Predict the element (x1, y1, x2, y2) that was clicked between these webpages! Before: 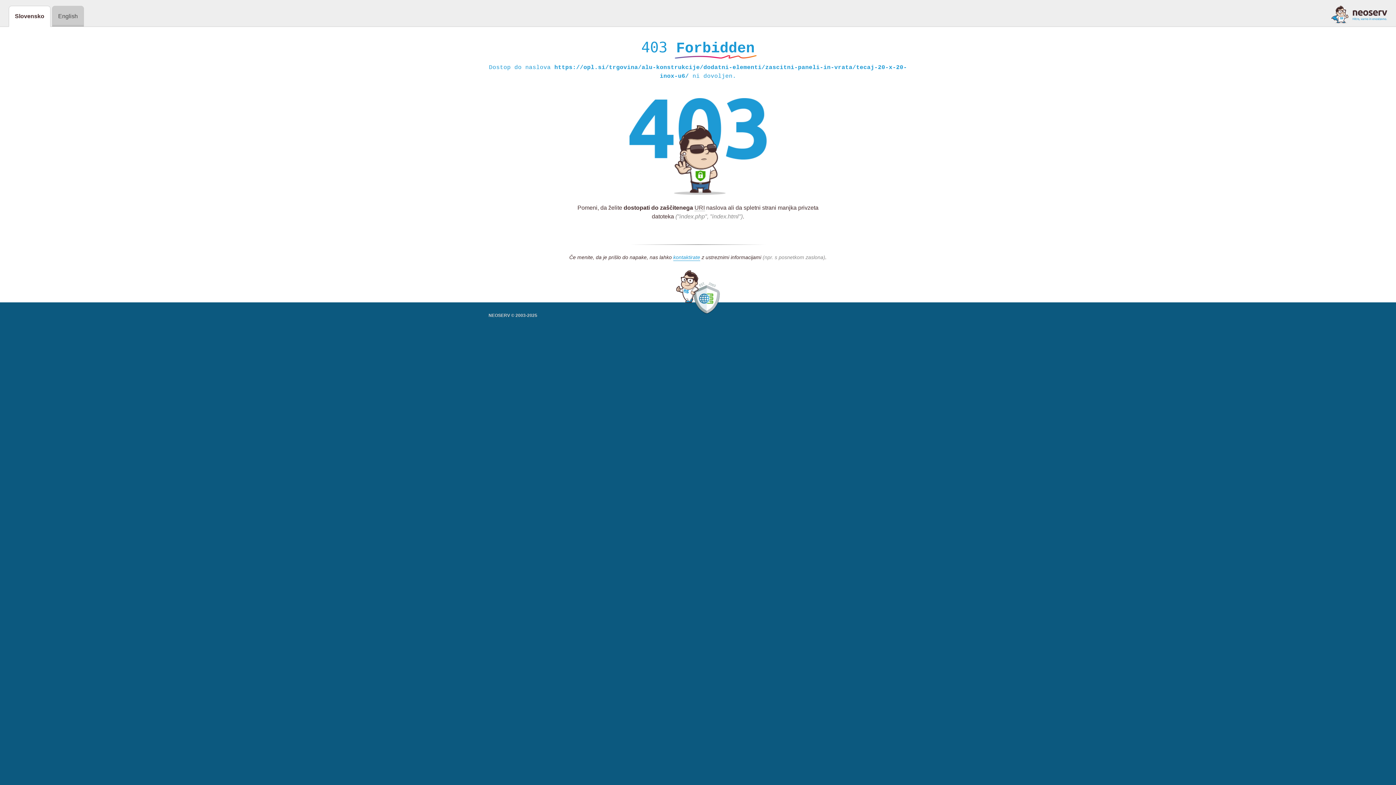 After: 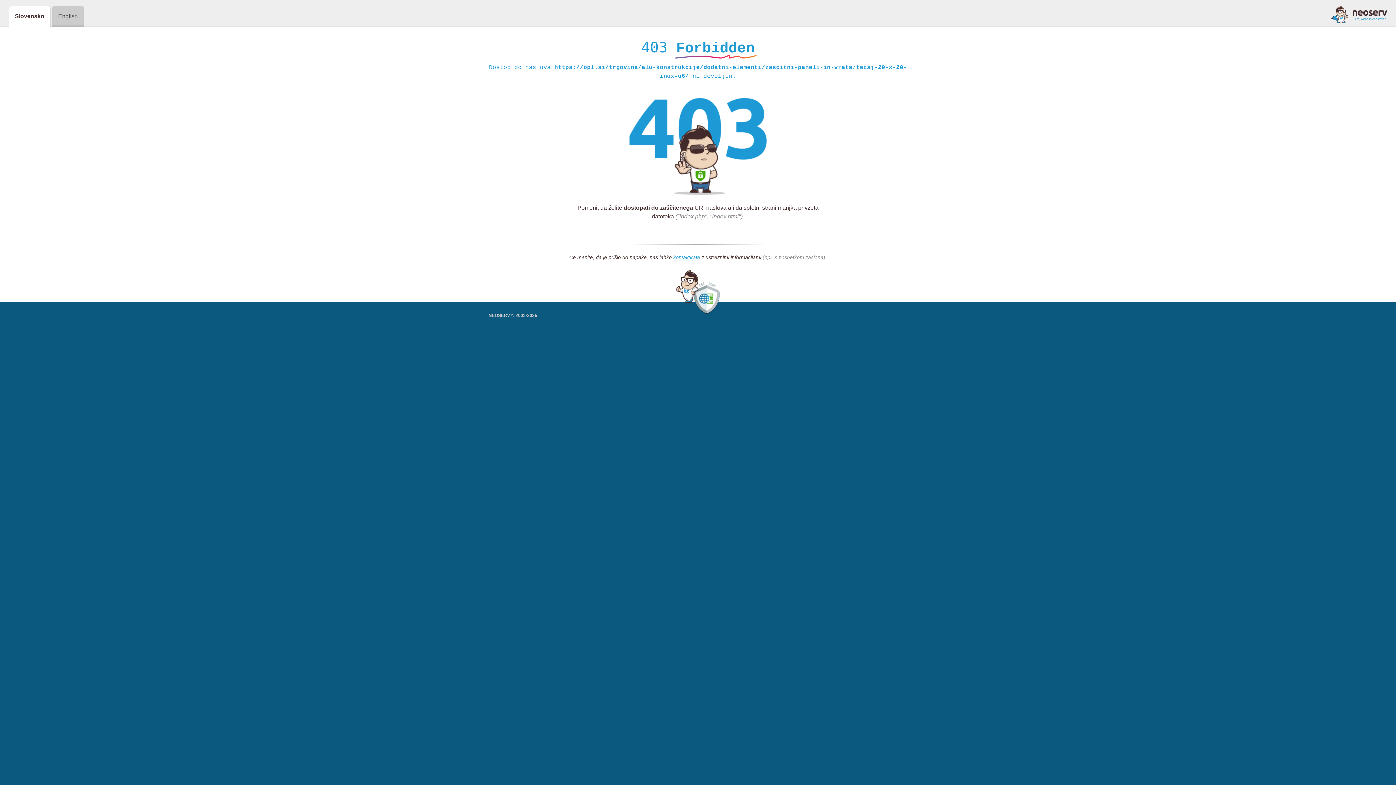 Action: bbox: (1331, 5, 1387, 23)